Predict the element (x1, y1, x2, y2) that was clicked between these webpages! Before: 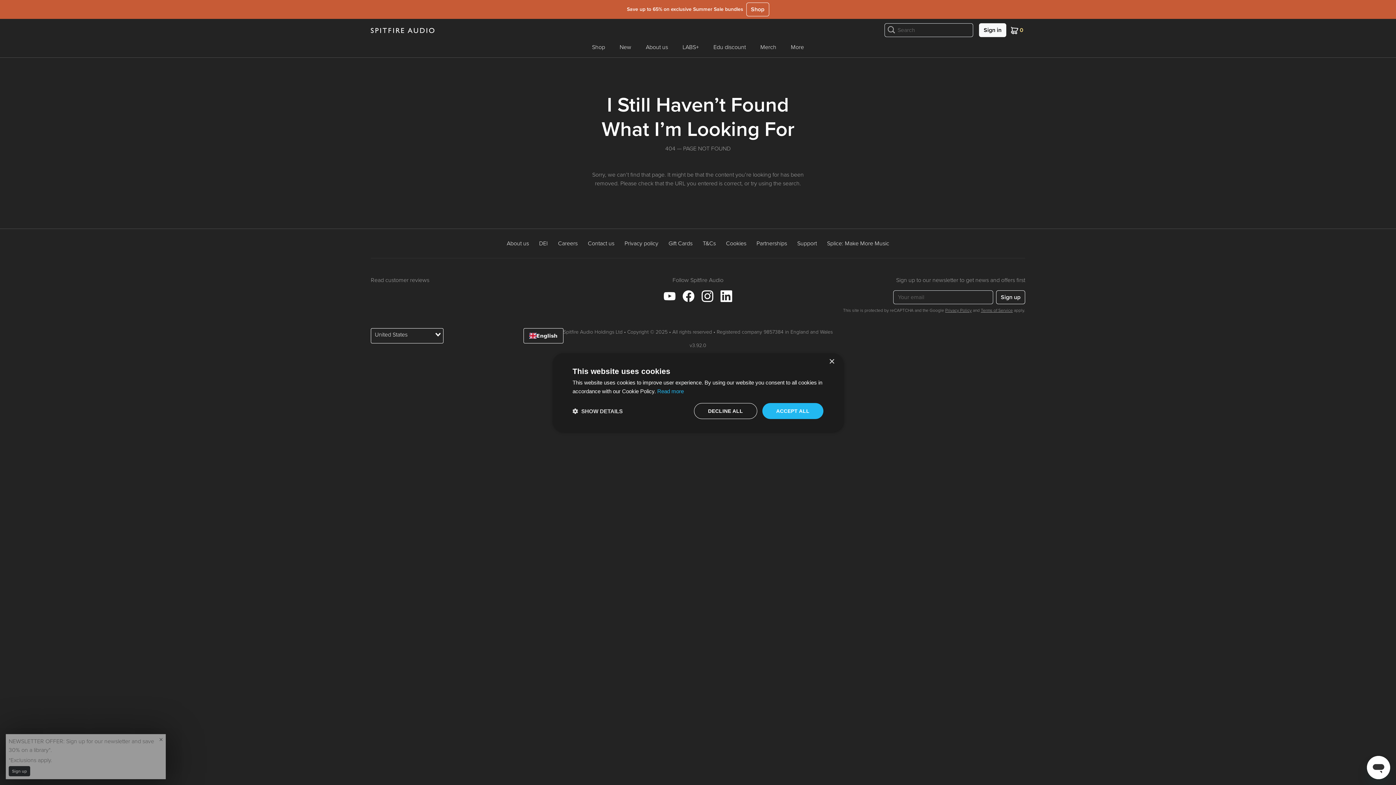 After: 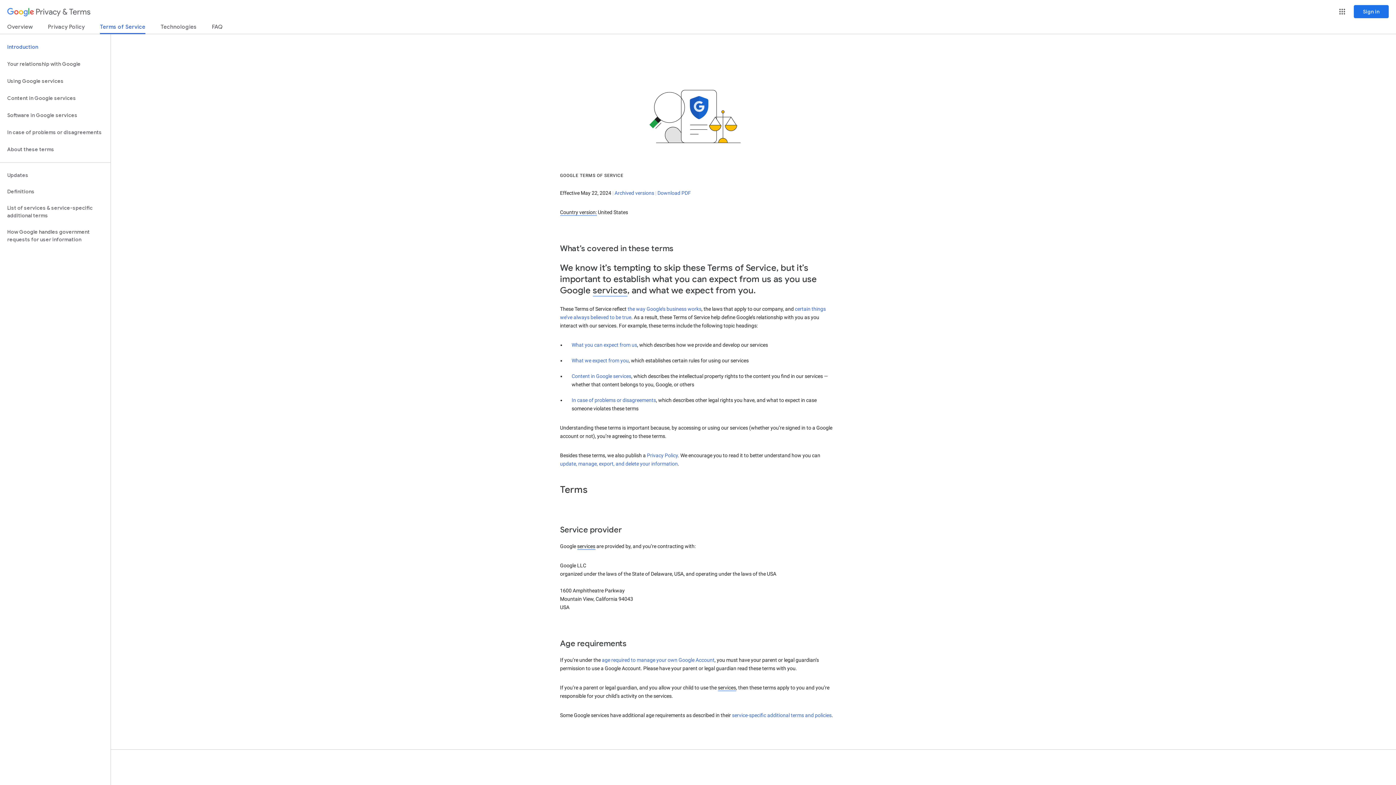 Action: bbox: (981, 307, 1013, 313) label: Terms of Service